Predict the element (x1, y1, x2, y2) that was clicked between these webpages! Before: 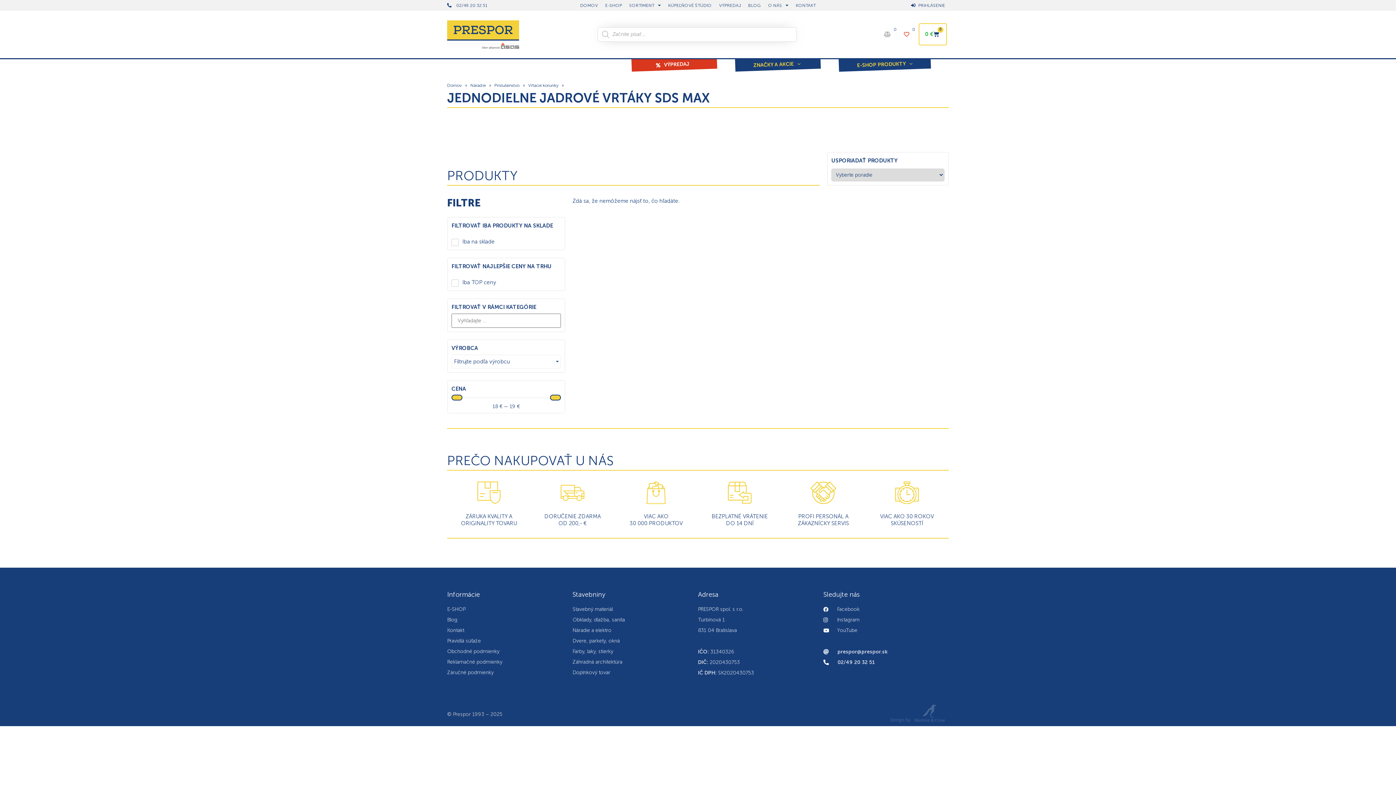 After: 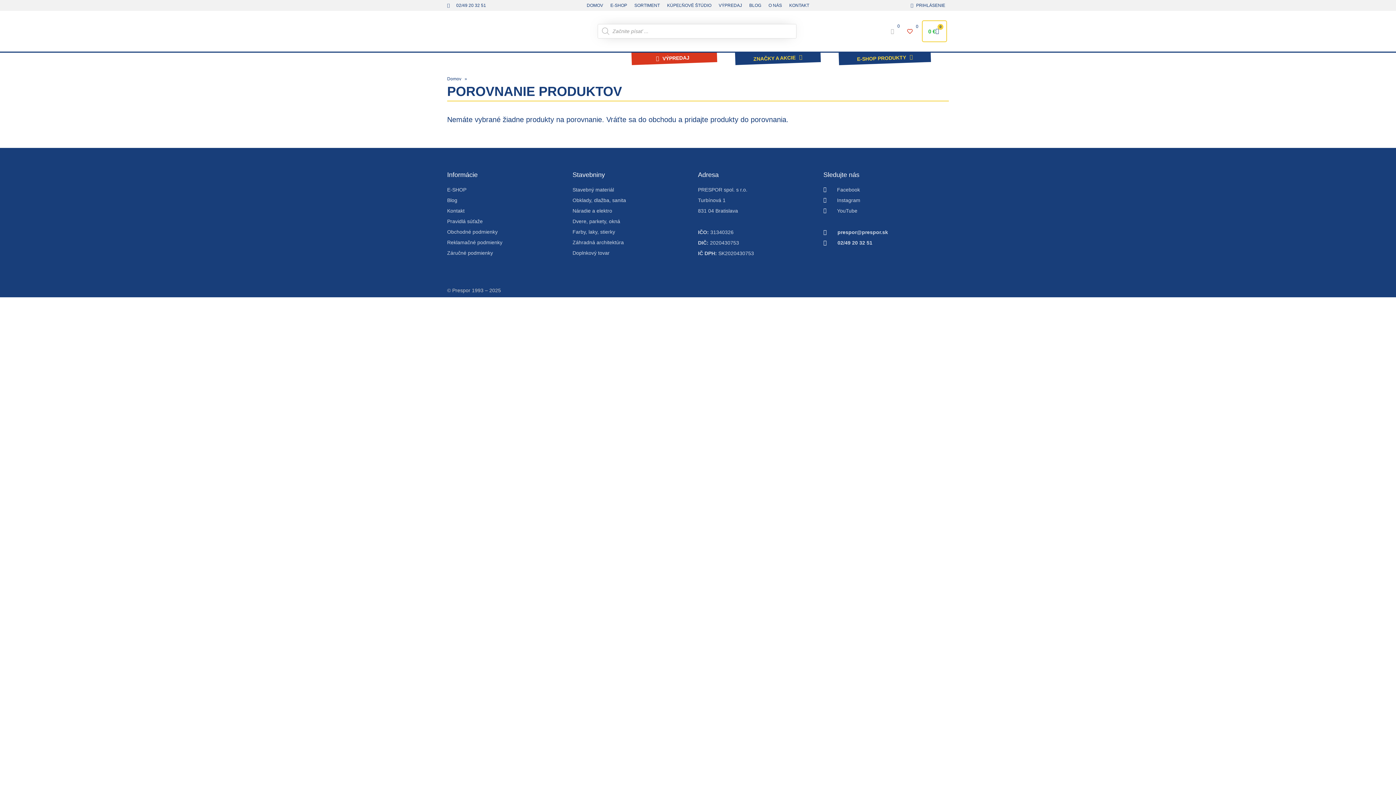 Action: bbox: (884, 27, 896, 41) label: 0